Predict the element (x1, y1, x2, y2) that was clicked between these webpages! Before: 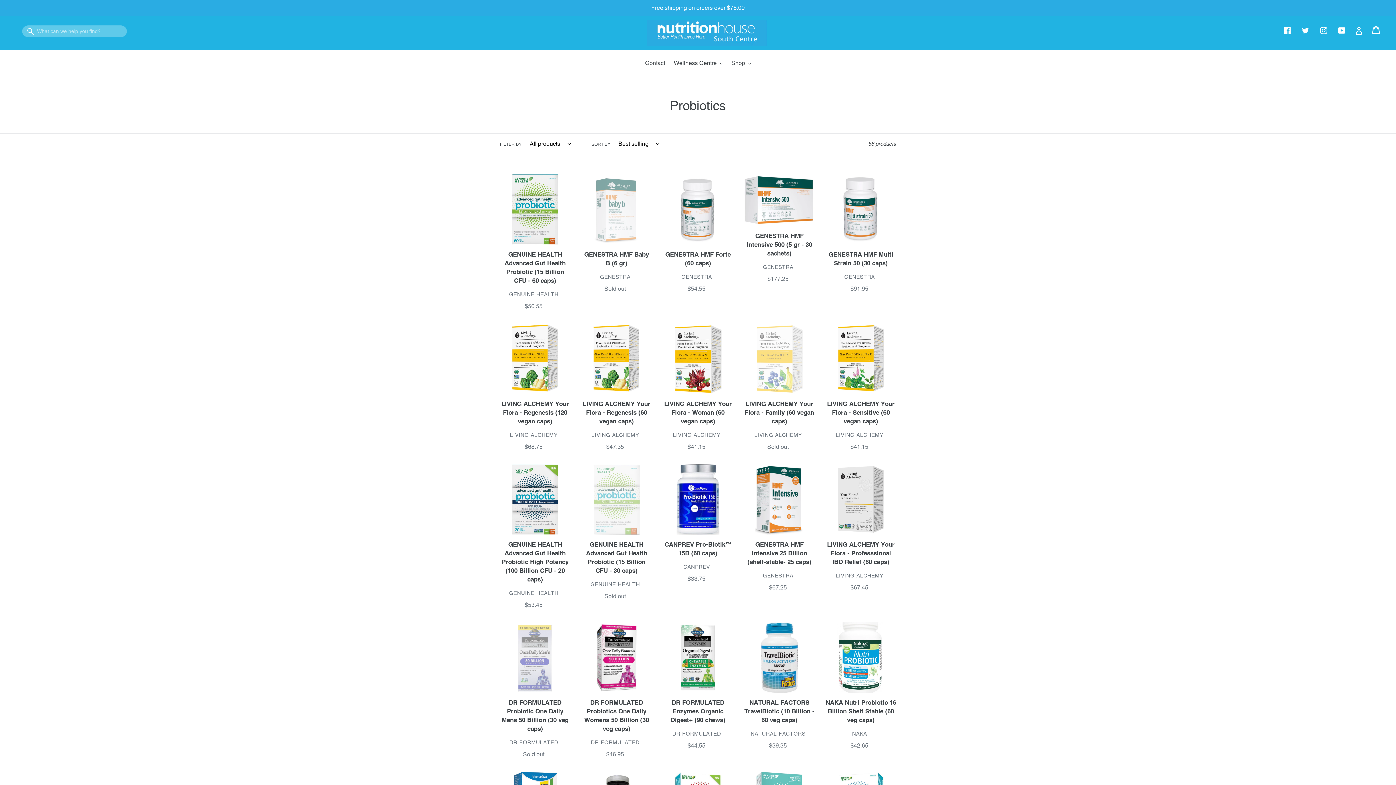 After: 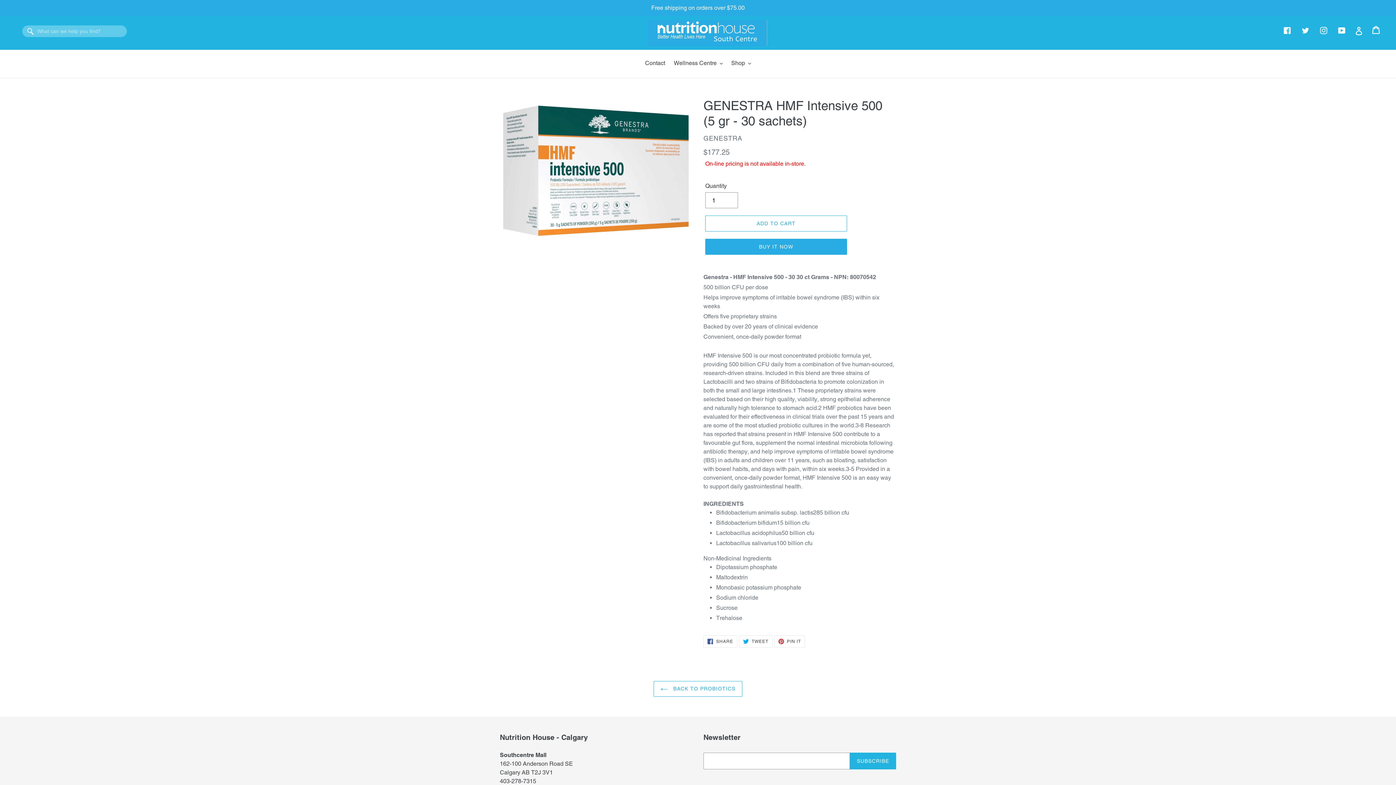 Action: bbox: (744, 174, 814, 283) label: GENESTRA HMF Intensive 500 (5 gr - 30 sachets)